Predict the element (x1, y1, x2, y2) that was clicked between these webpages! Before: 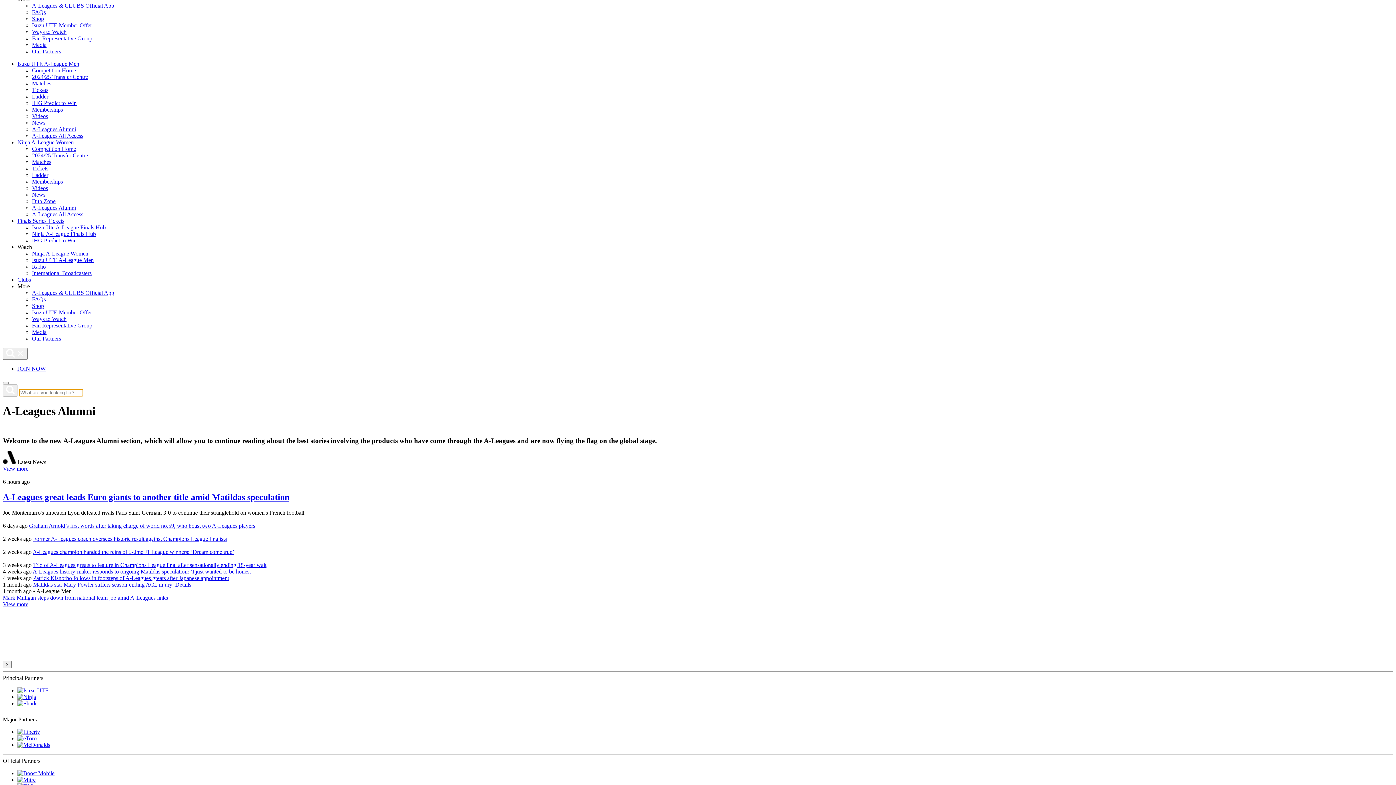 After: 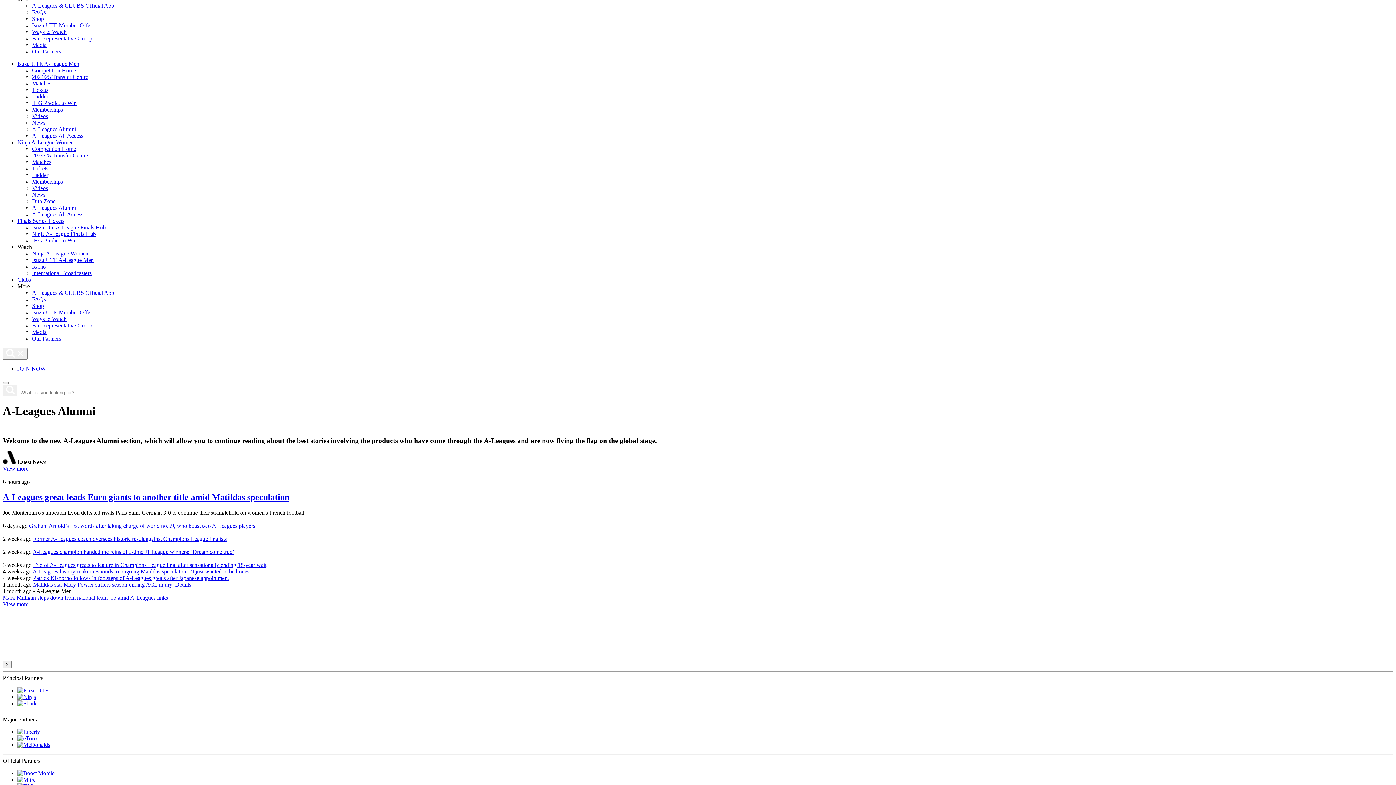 Action: label: Mitre bbox: (17, 777, 35, 783)